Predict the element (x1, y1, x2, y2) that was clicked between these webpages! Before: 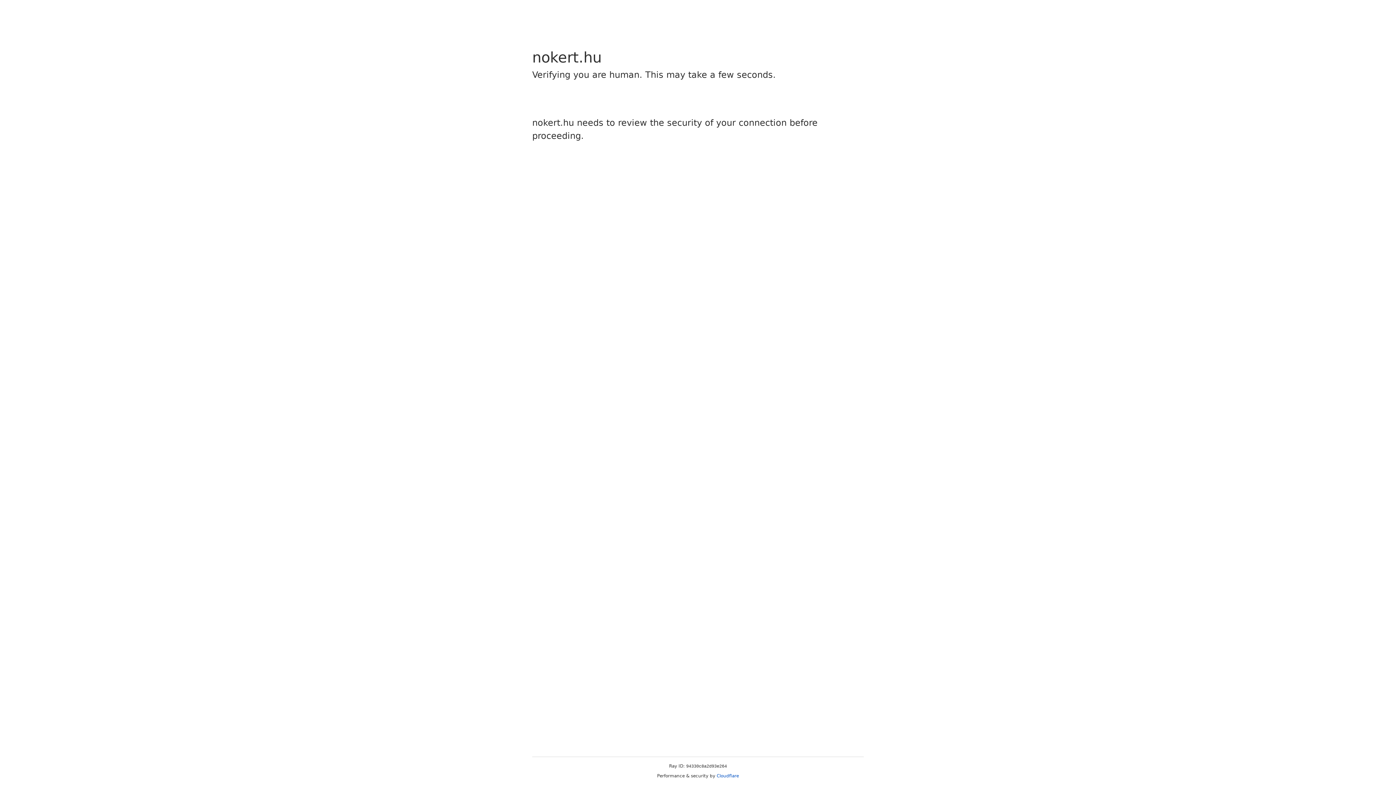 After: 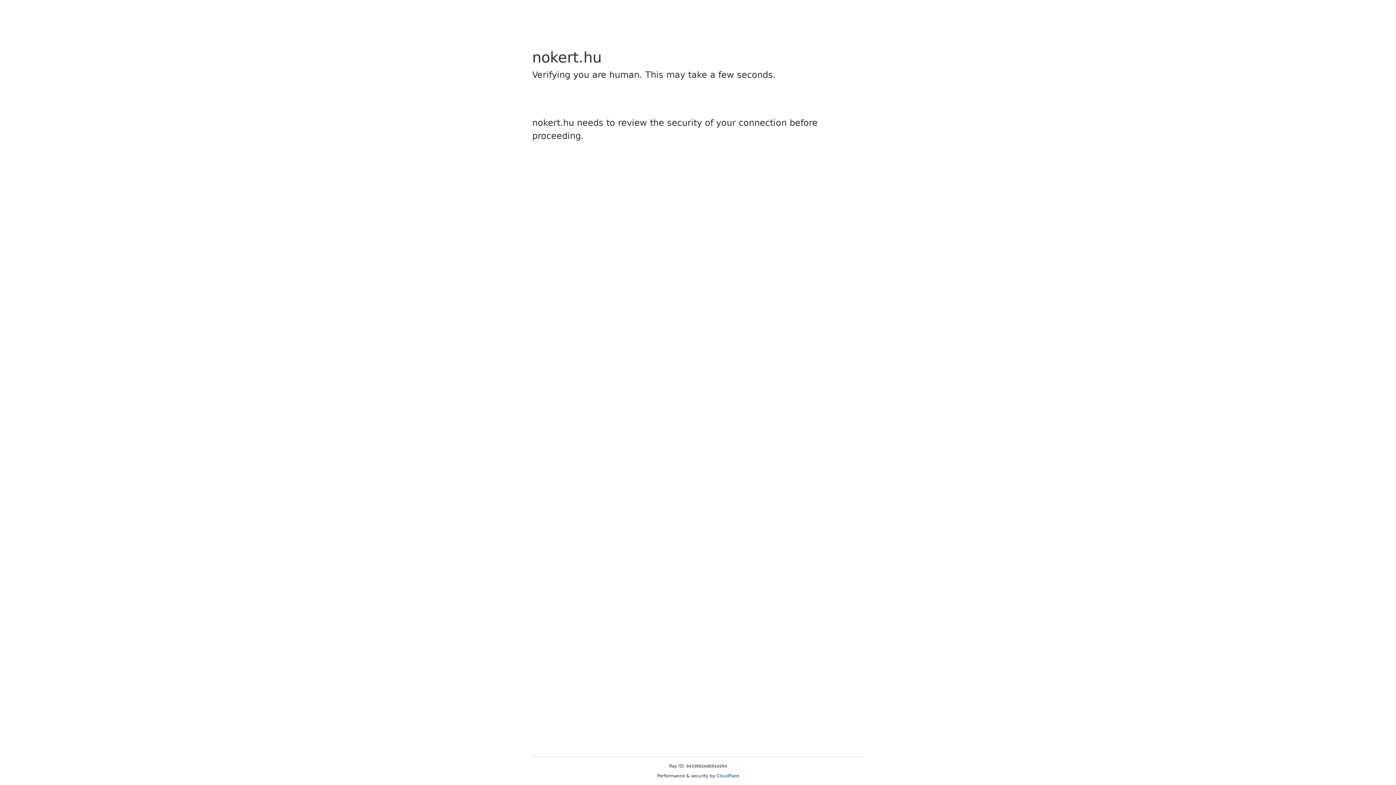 Action: label: Cloudflare bbox: (716, 773, 739, 778)